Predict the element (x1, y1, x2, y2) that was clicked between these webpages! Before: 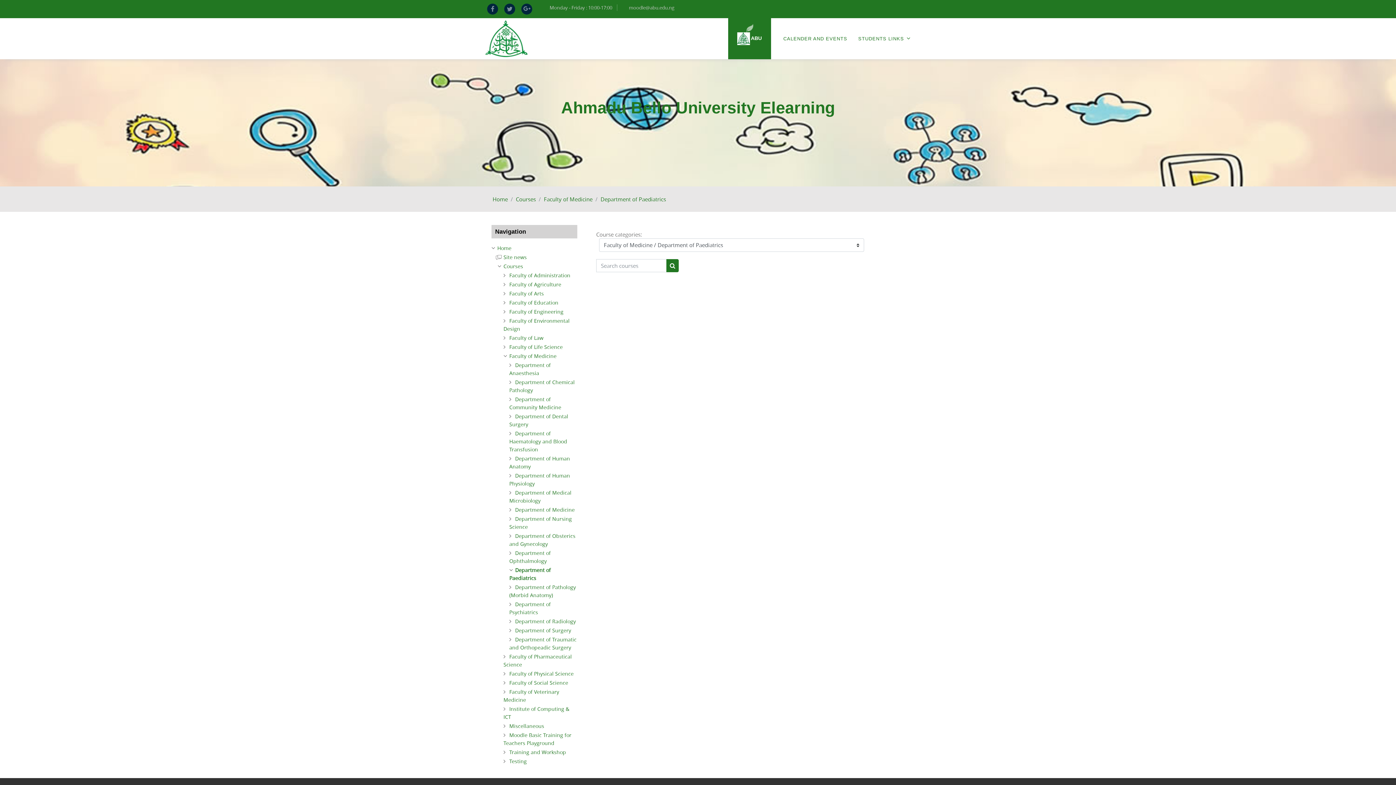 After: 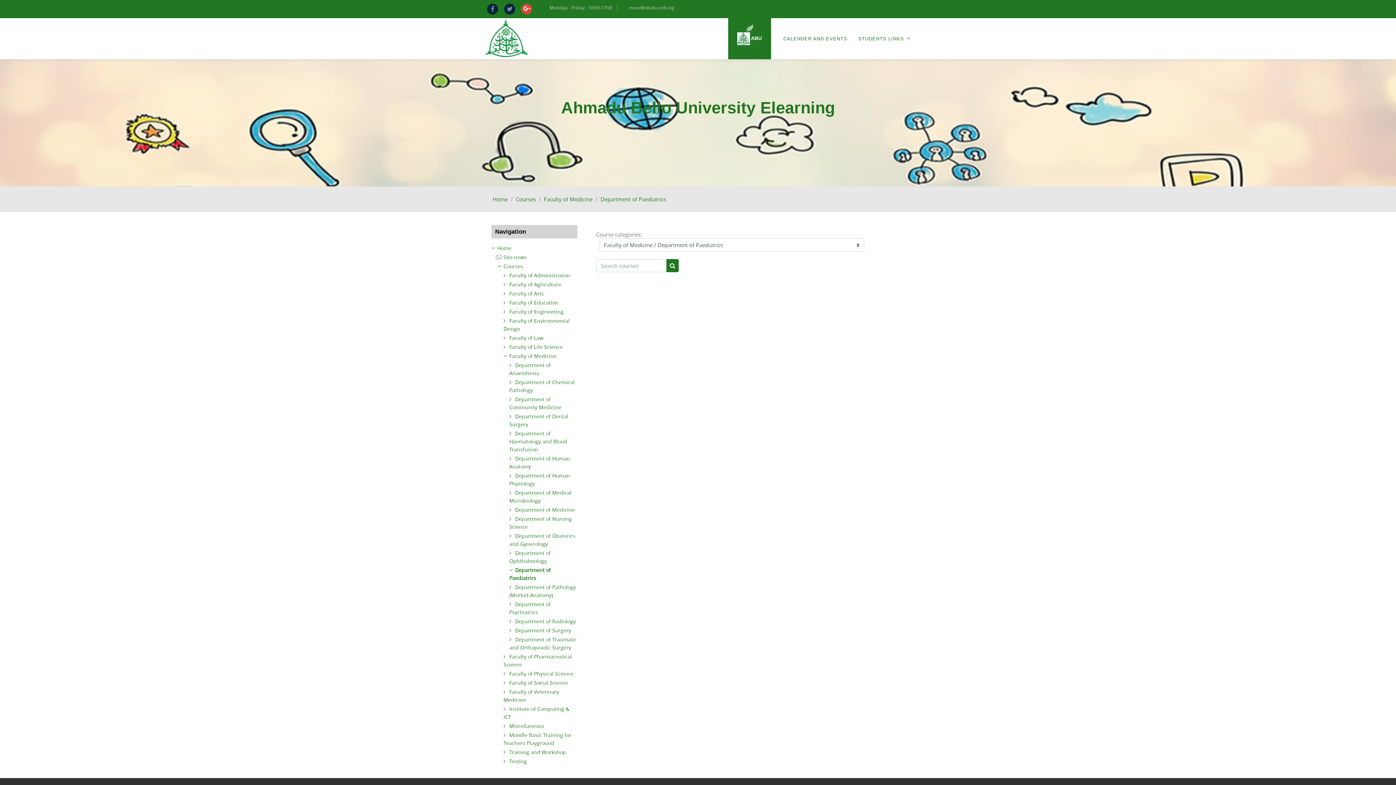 Action: bbox: (519, 4, 535, 12)